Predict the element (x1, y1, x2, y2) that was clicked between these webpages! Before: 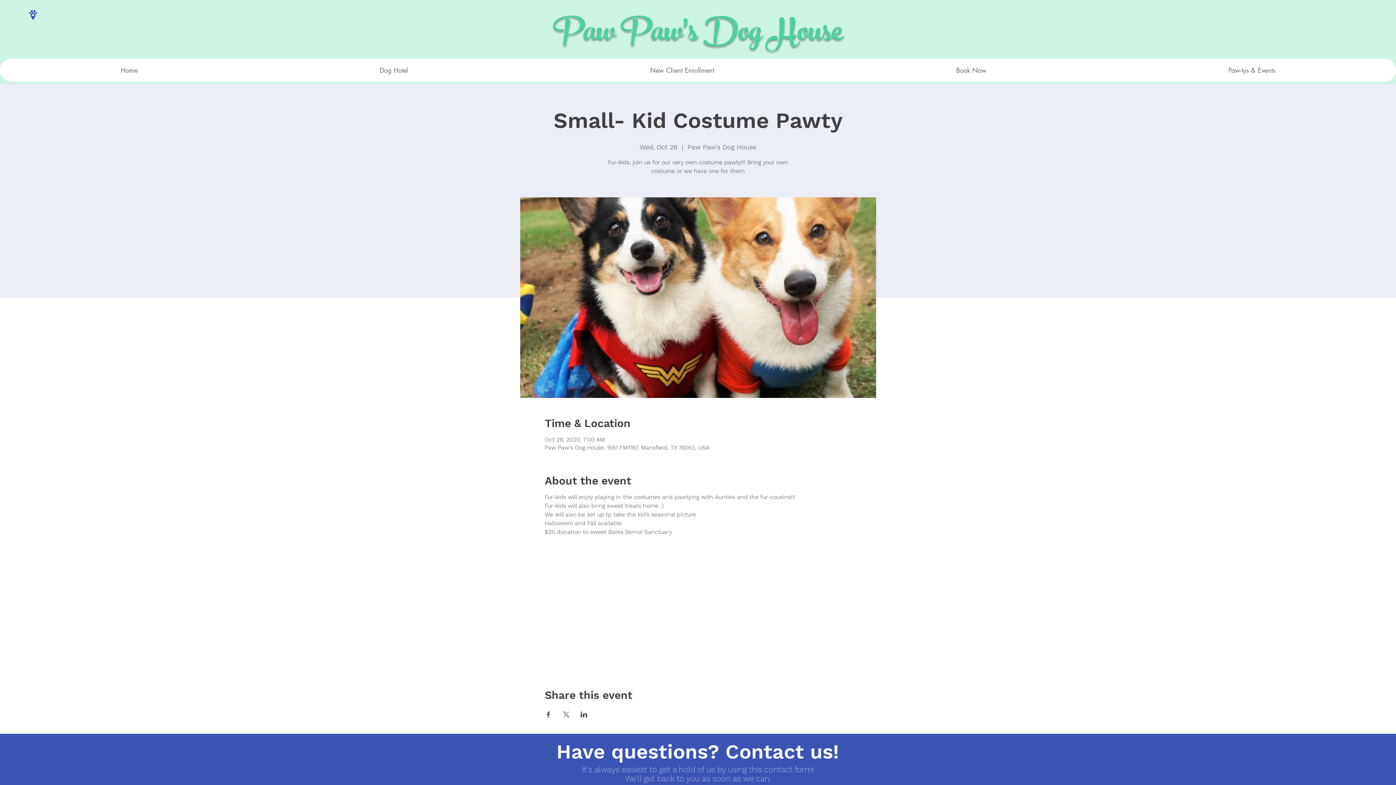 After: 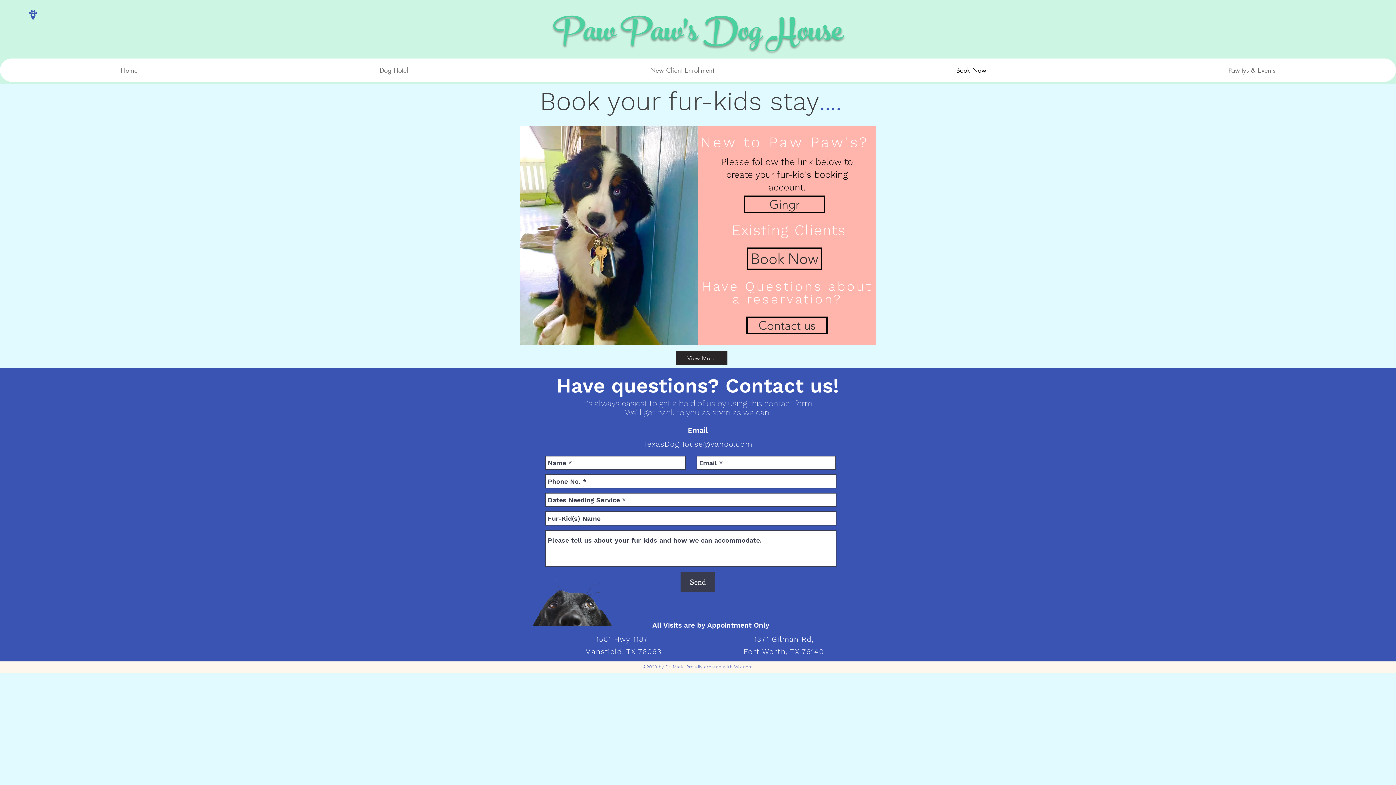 Action: bbox: (835, 58, 1107, 81) label: Book Now